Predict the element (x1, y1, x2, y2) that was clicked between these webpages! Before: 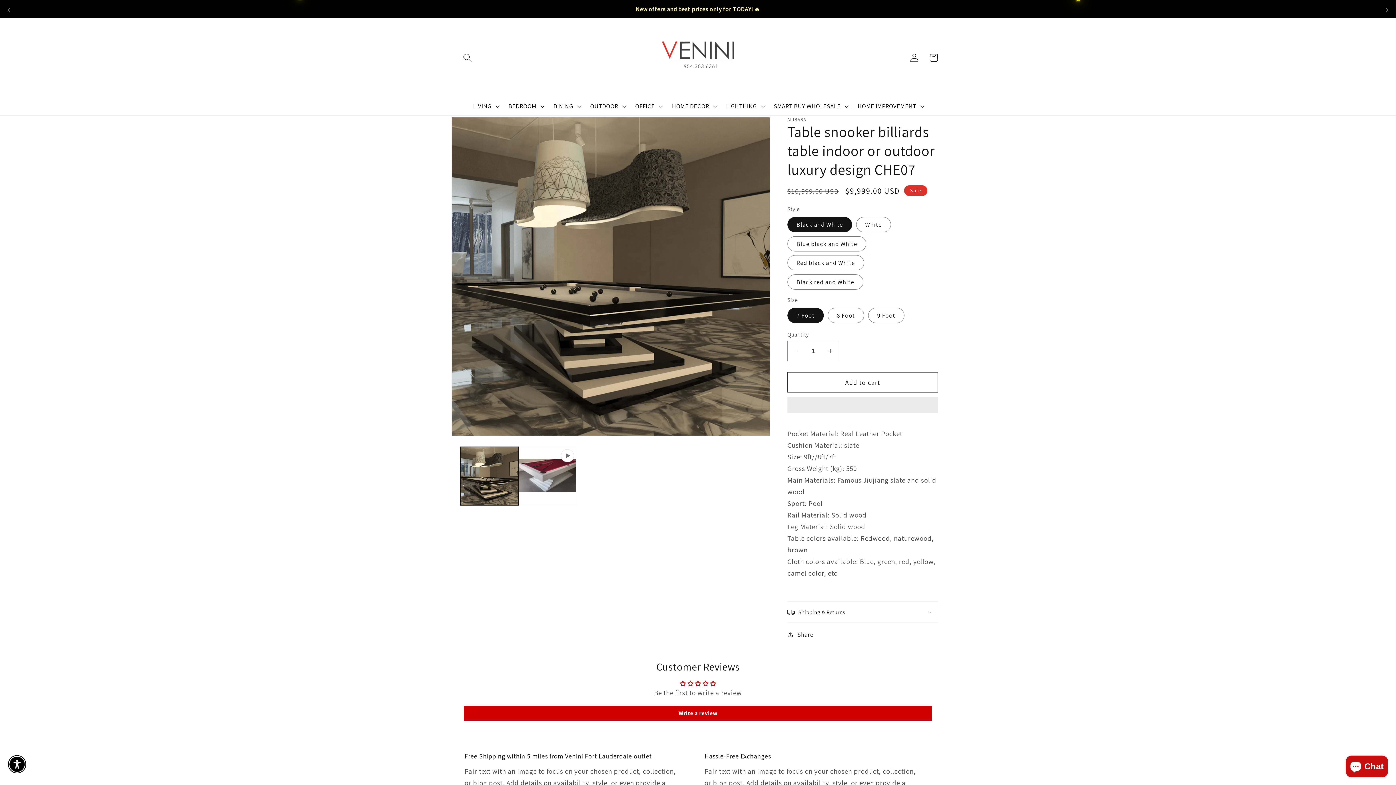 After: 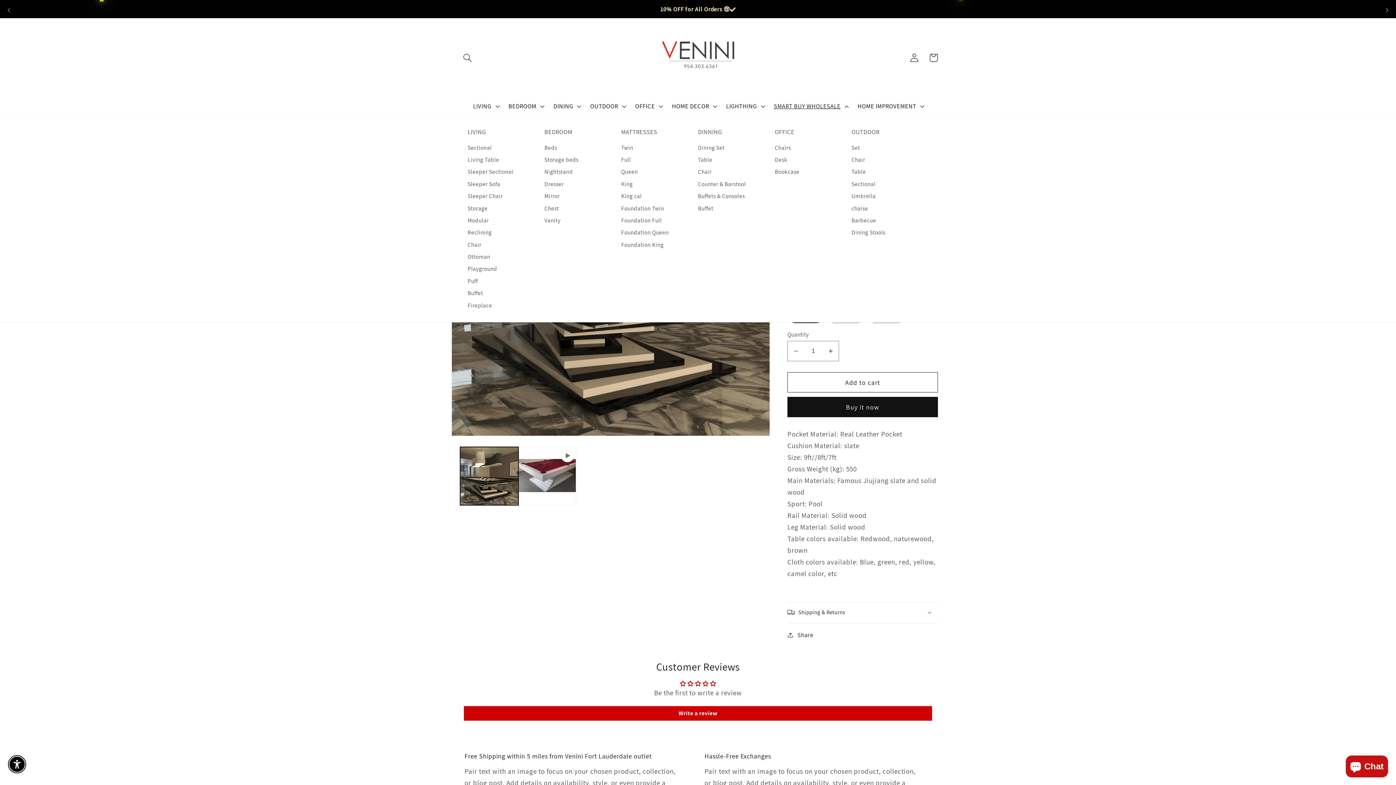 Action: label: SMART BUY WHOLESALE bbox: (768, 97, 852, 115)